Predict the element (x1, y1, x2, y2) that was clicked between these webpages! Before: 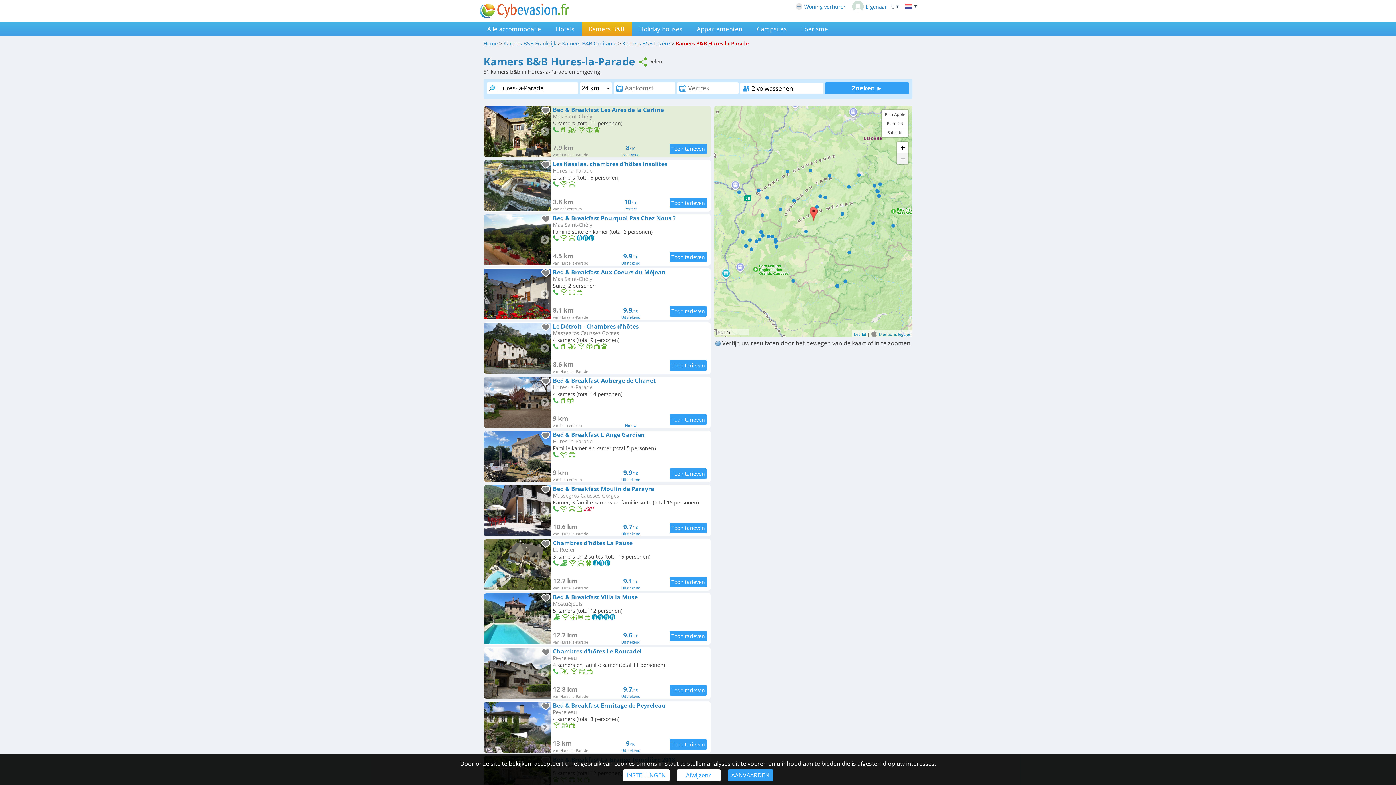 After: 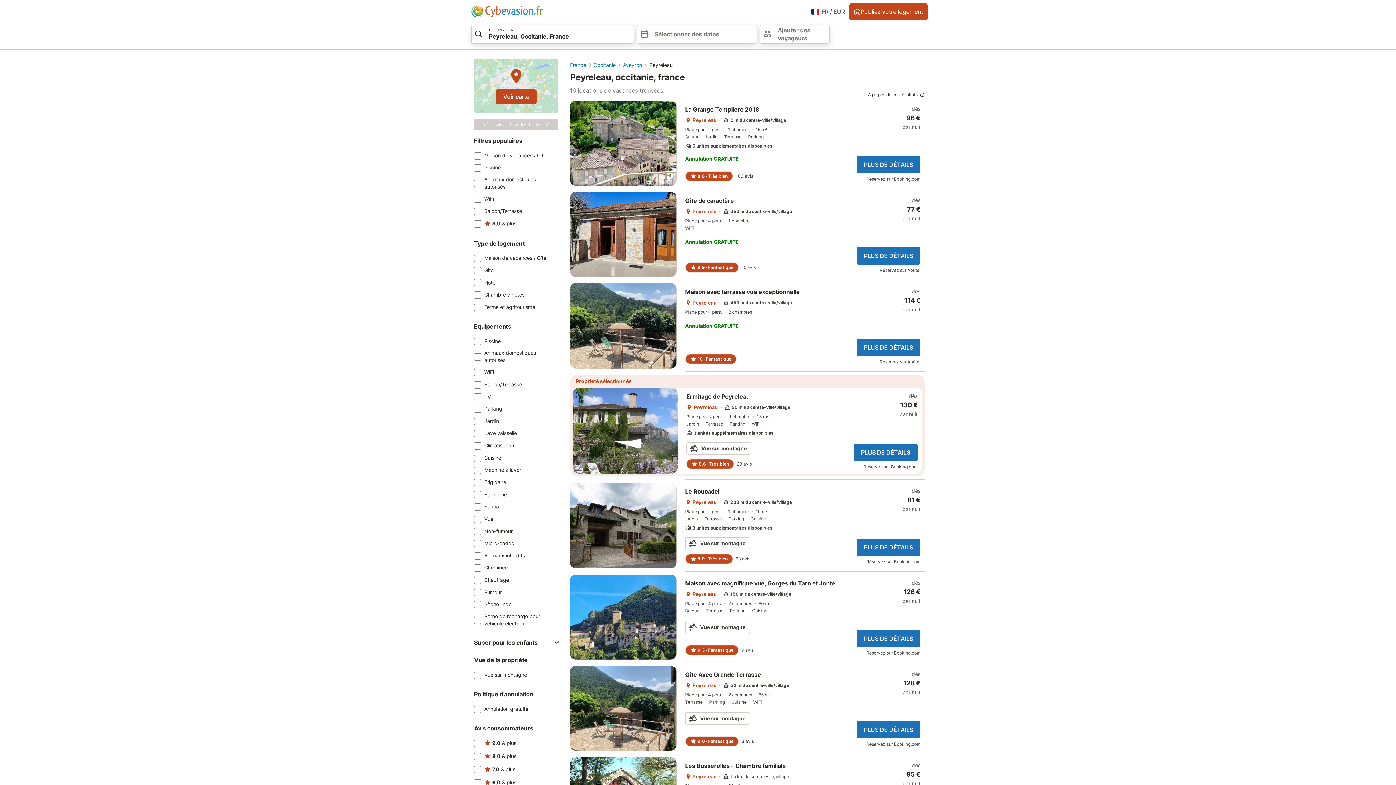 Action: label: 	
Bed & Breakfast Ermitage de Peyreleau

Peyreleau

4 kamers (total 8 personen)
  
13 km
van Hures-la-Parade9/10
Uitstekend bbox: (483, 701, 710, 753)